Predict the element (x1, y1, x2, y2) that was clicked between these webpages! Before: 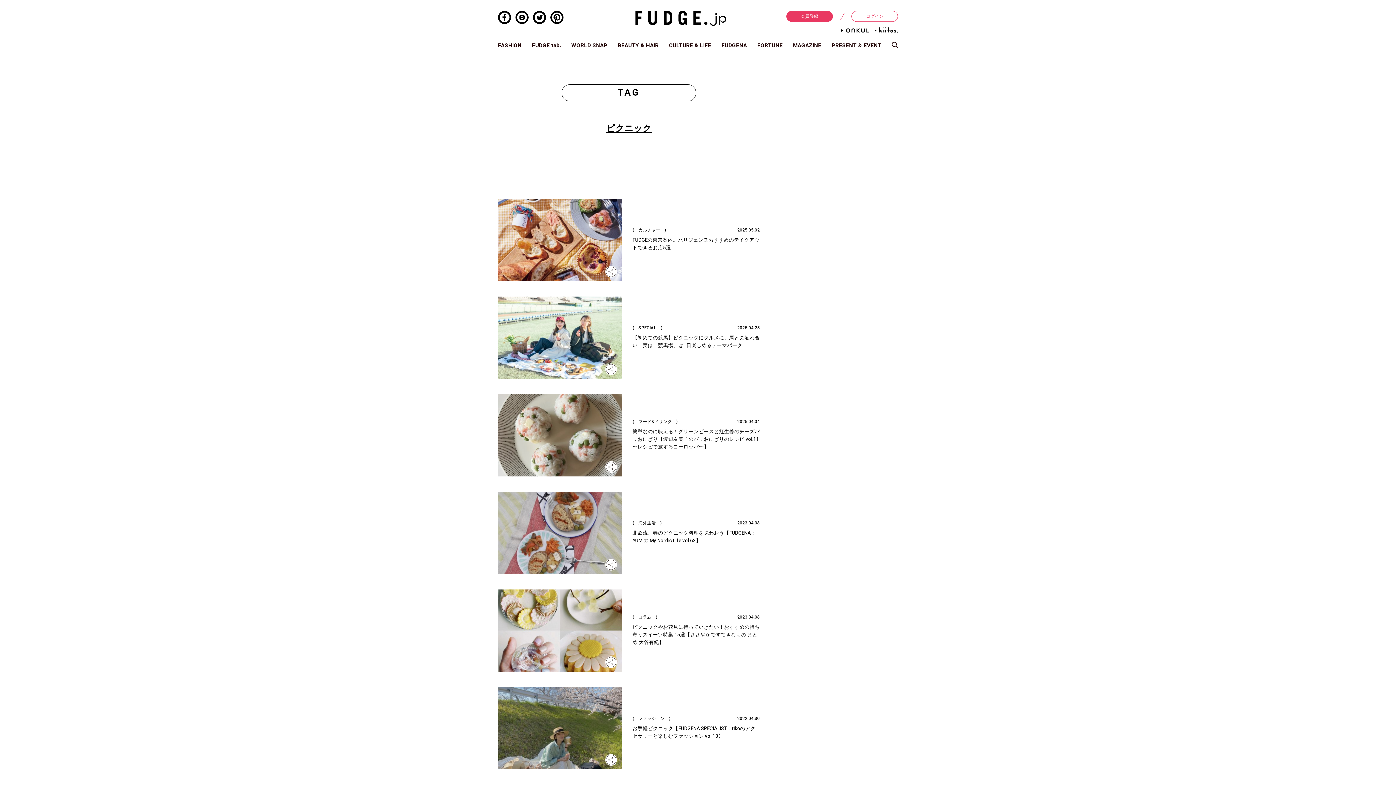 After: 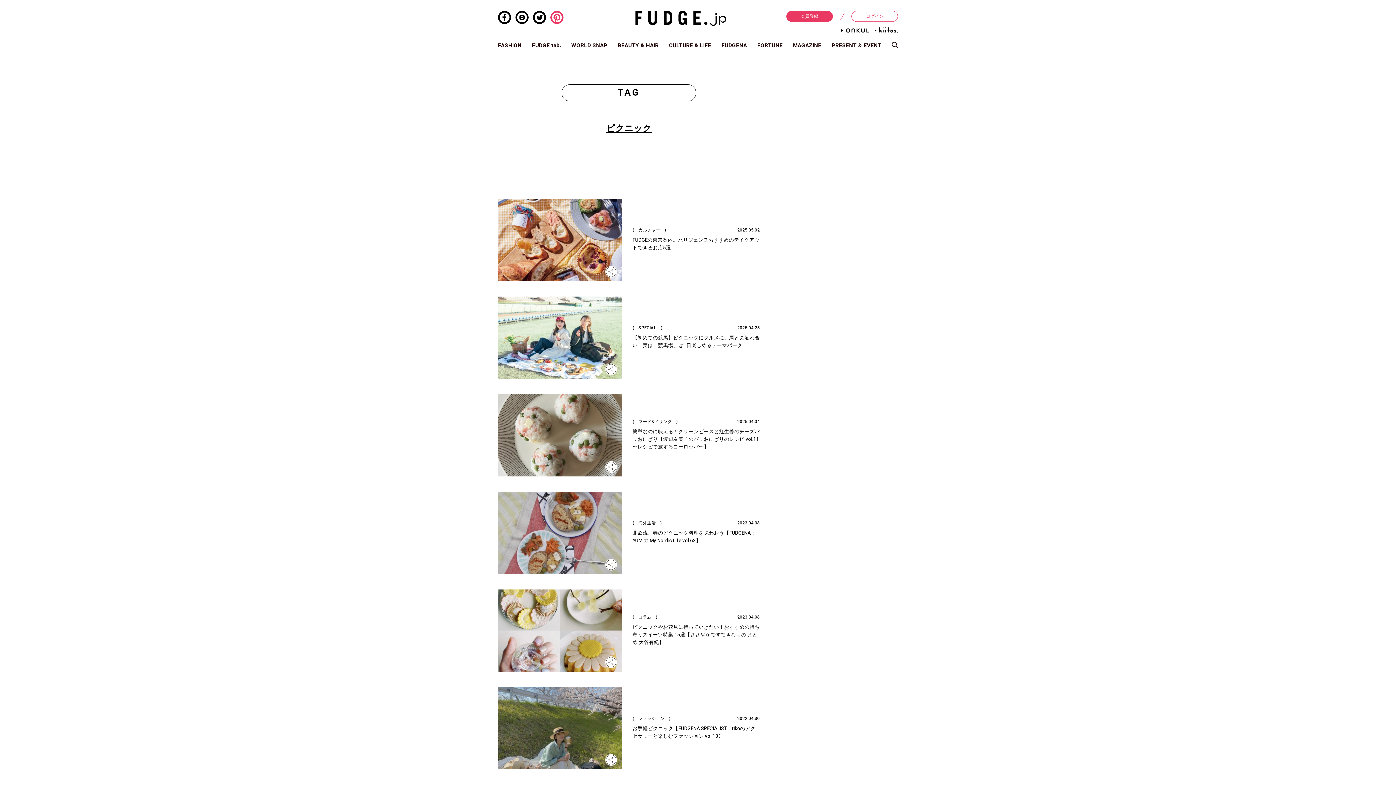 Action: bbox: (550, 12, 563, 21)